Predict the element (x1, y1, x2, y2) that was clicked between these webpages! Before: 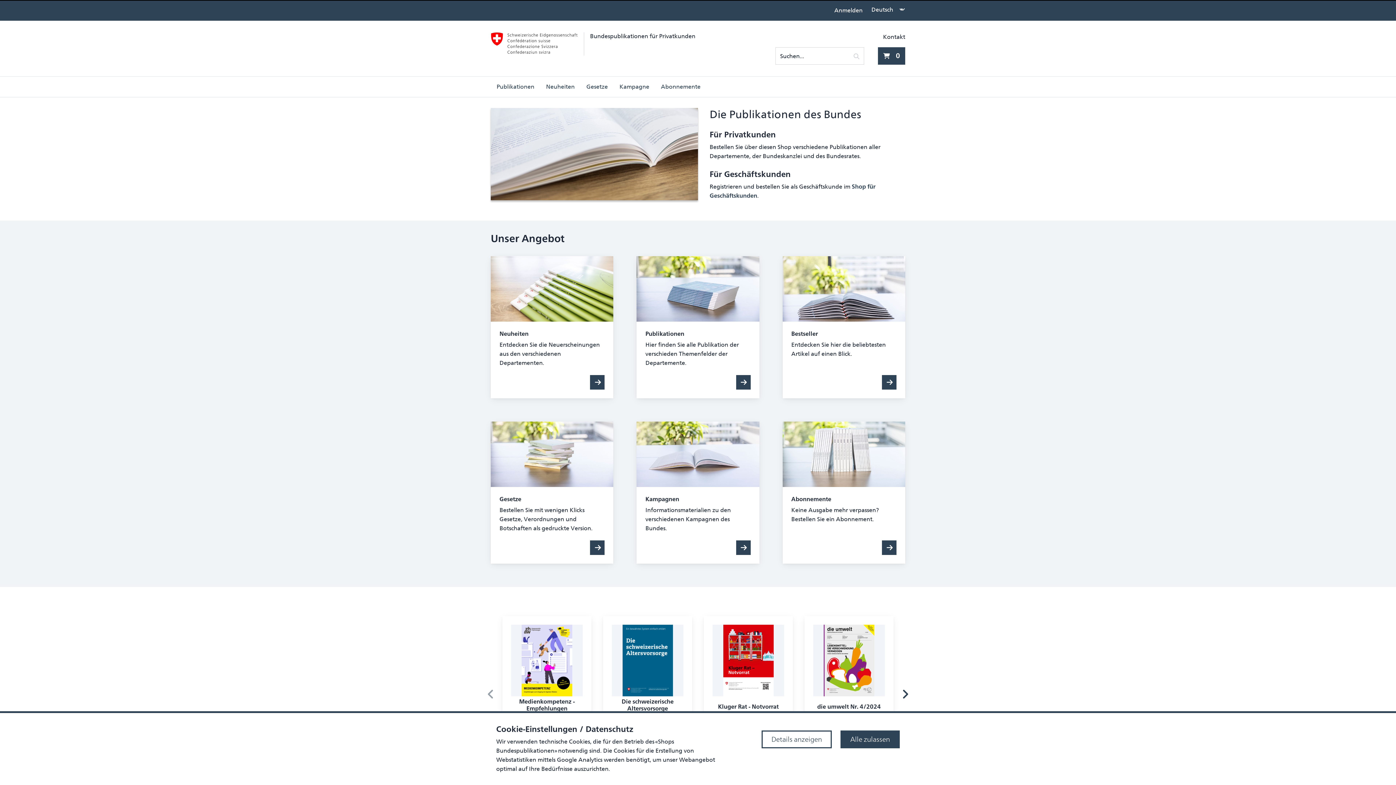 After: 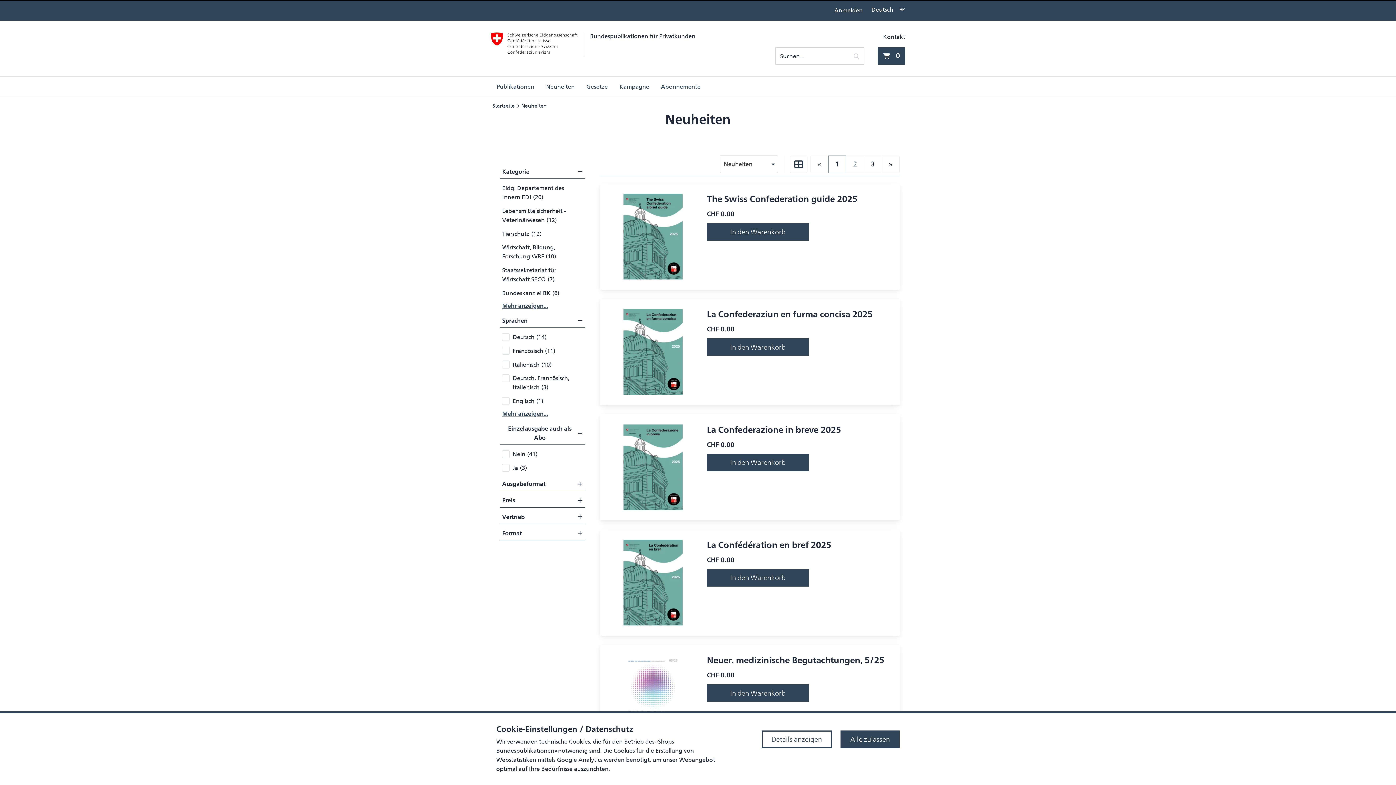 Action: bbox: (590, 375, 604, 389)